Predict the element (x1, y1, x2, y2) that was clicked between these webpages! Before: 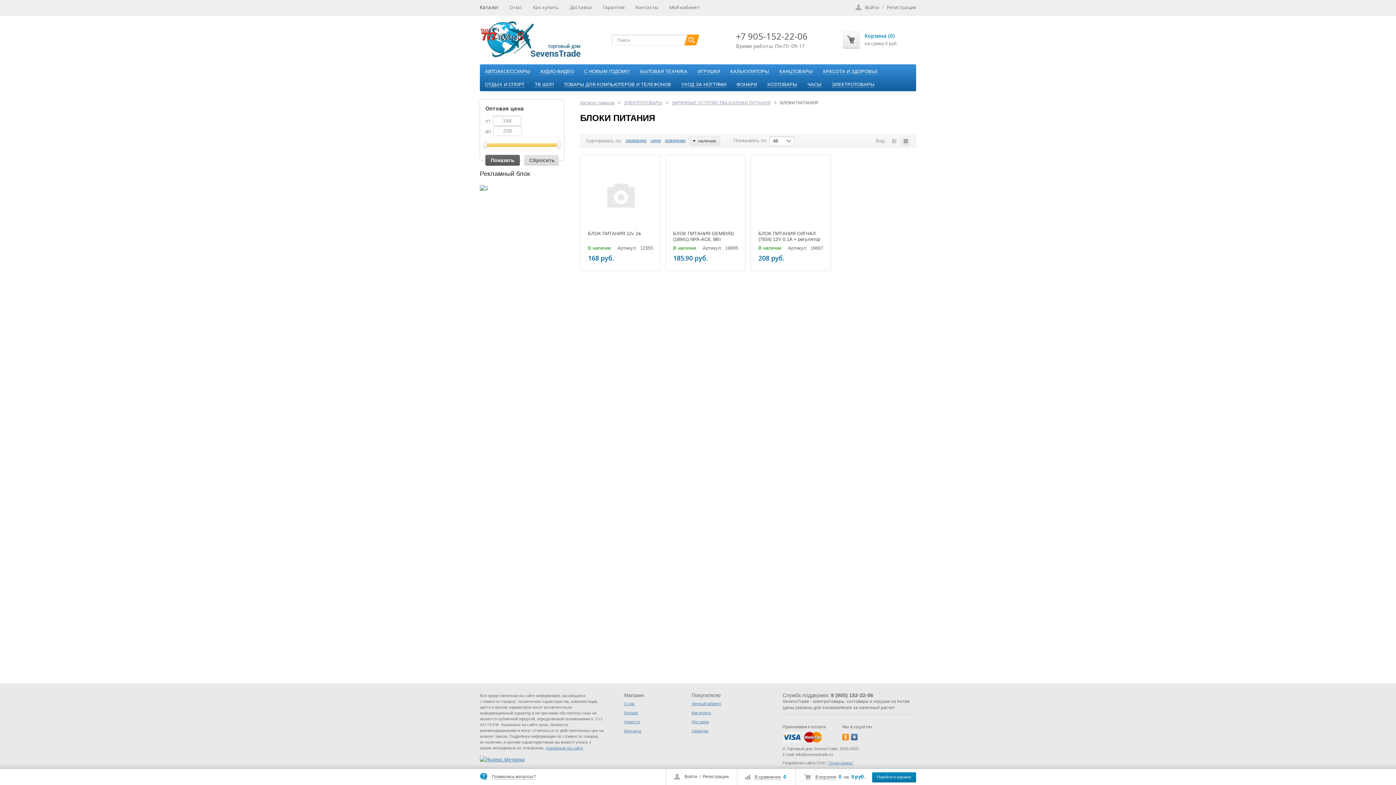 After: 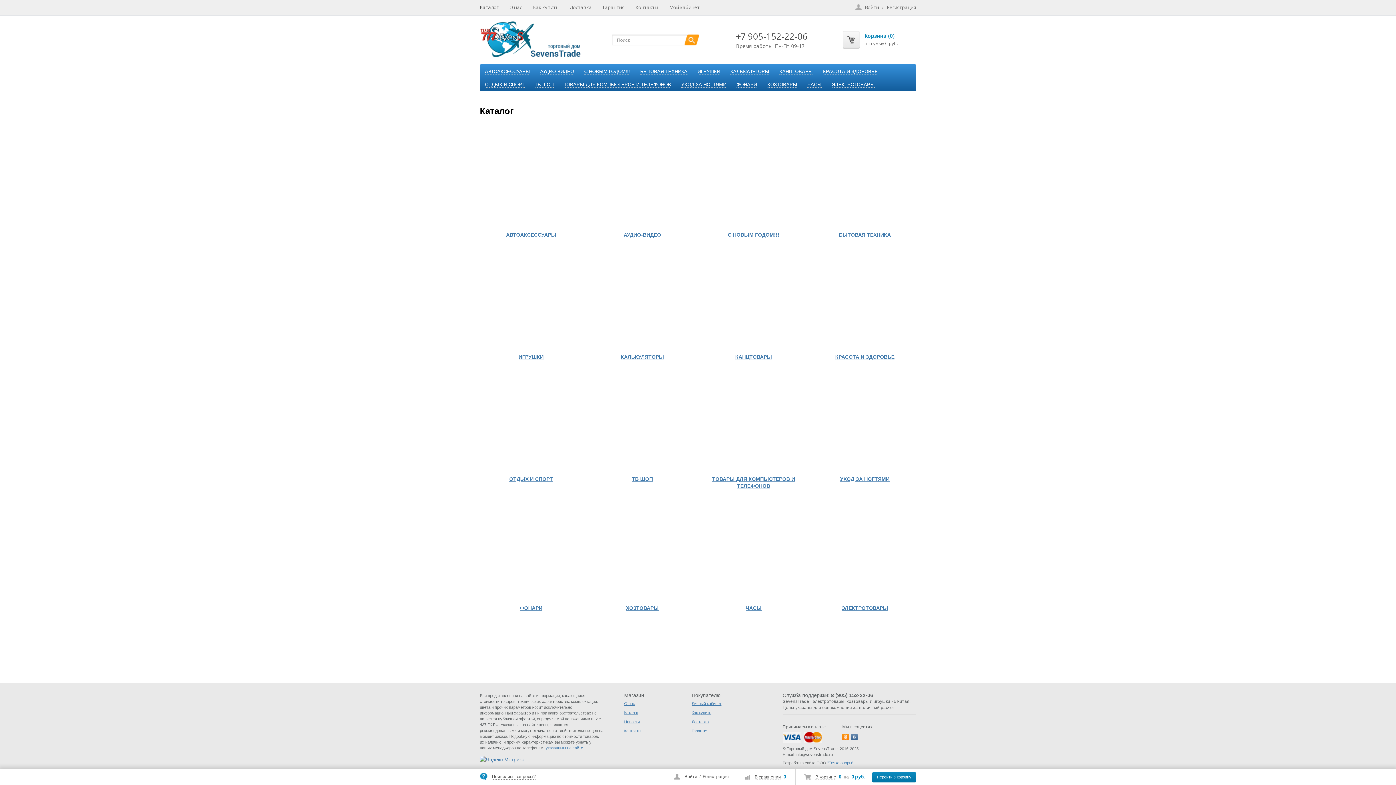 Action: bbox: (901, 136, 910, 145)